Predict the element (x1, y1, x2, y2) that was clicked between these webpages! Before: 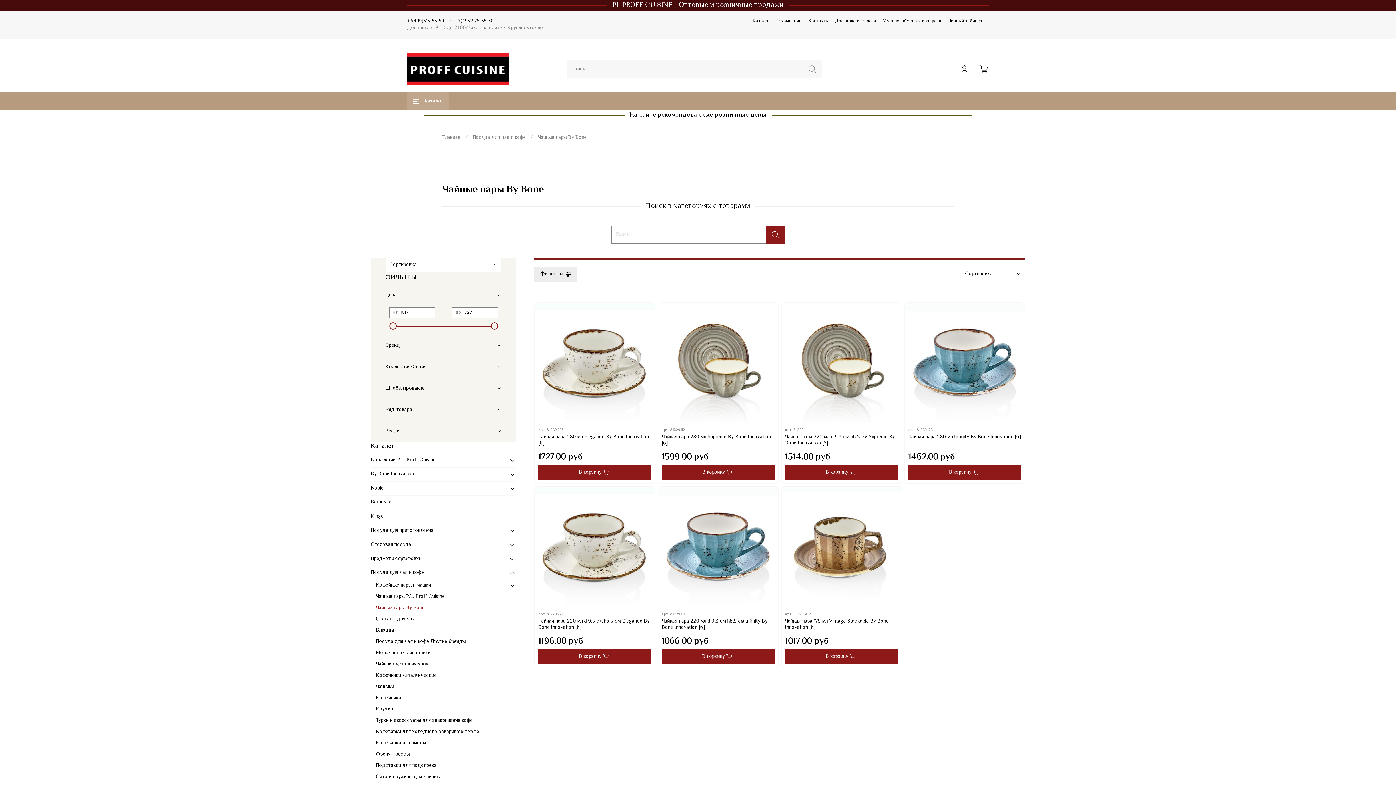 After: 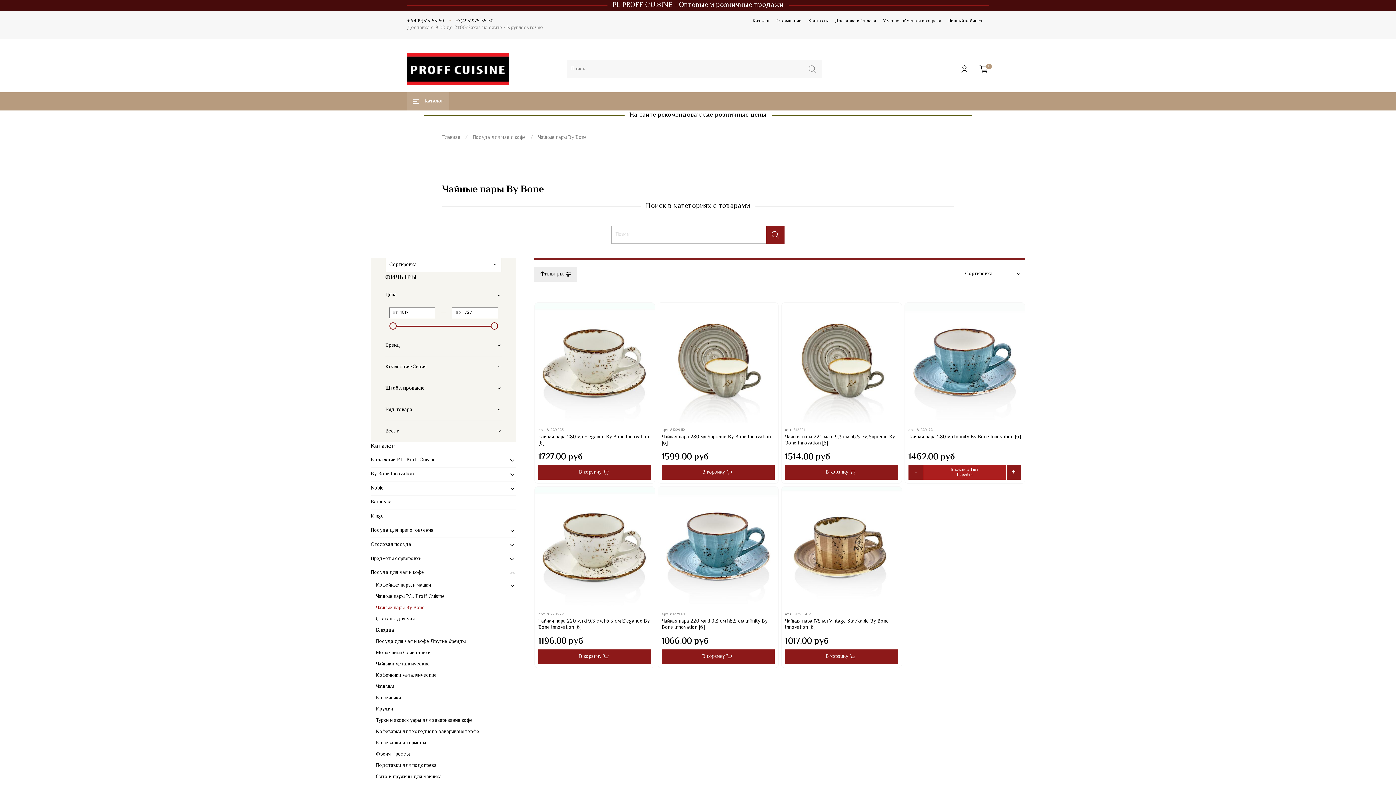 Action: bbox: (908, 465, 1021, 480) label: В корзину